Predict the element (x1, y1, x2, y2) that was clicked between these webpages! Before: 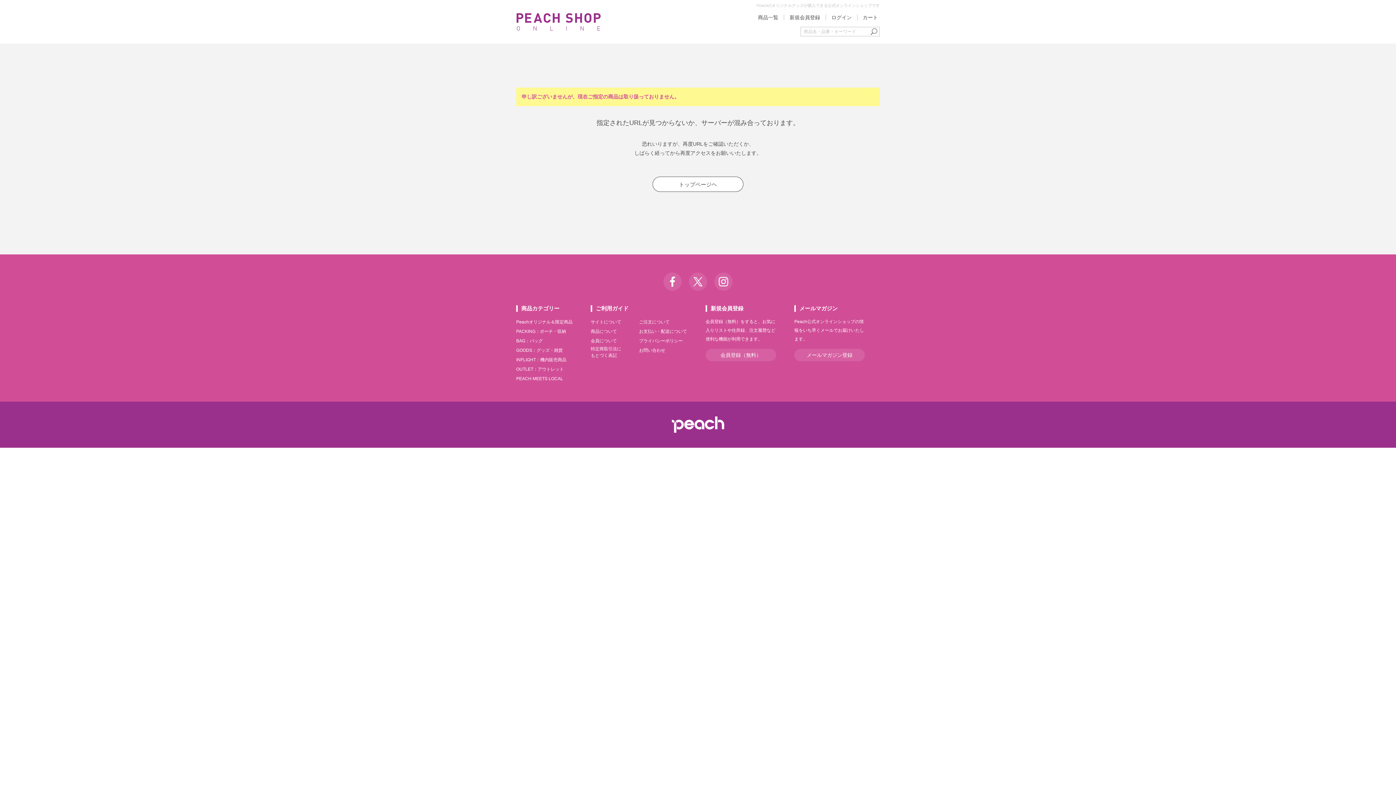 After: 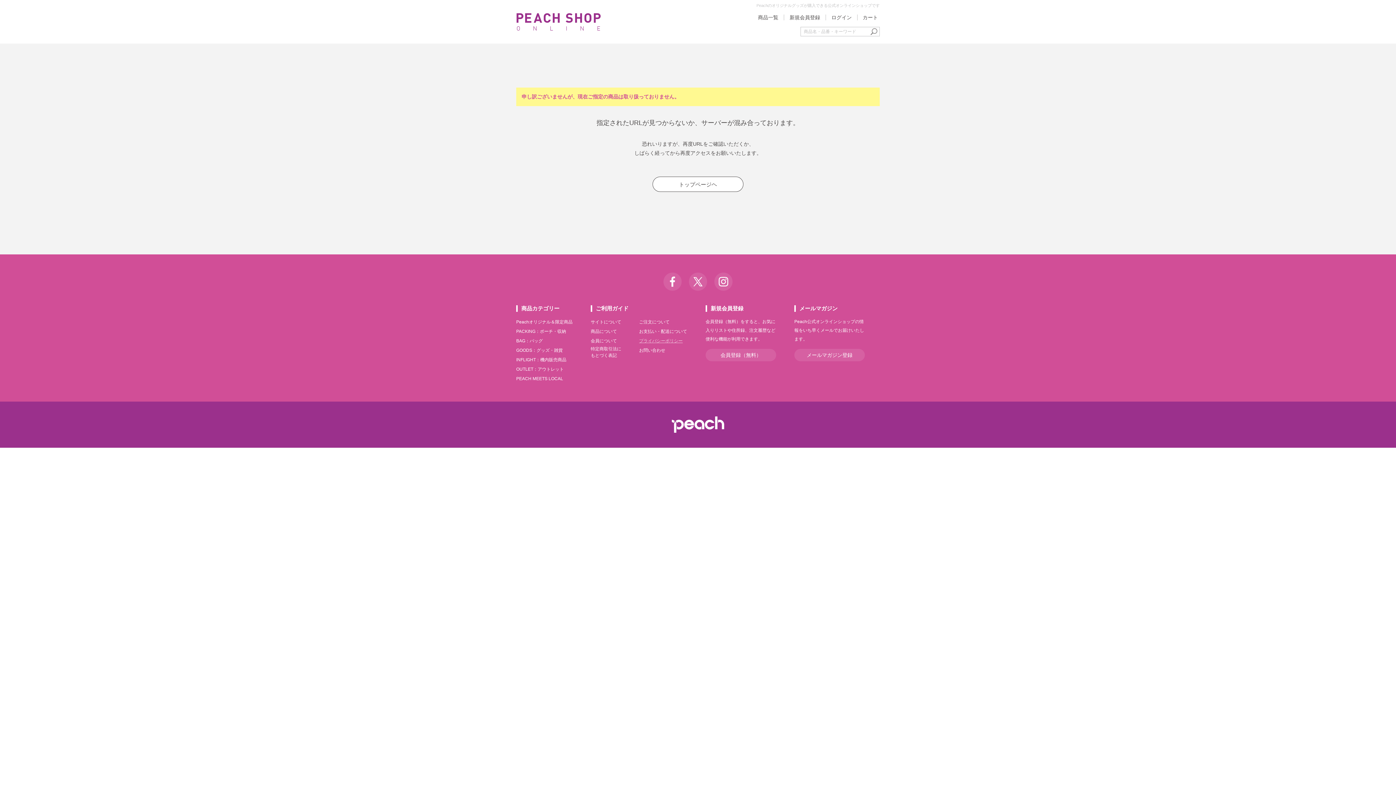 Action: label: プライバシーポリシー bbox: (639, 336, 687, 345)